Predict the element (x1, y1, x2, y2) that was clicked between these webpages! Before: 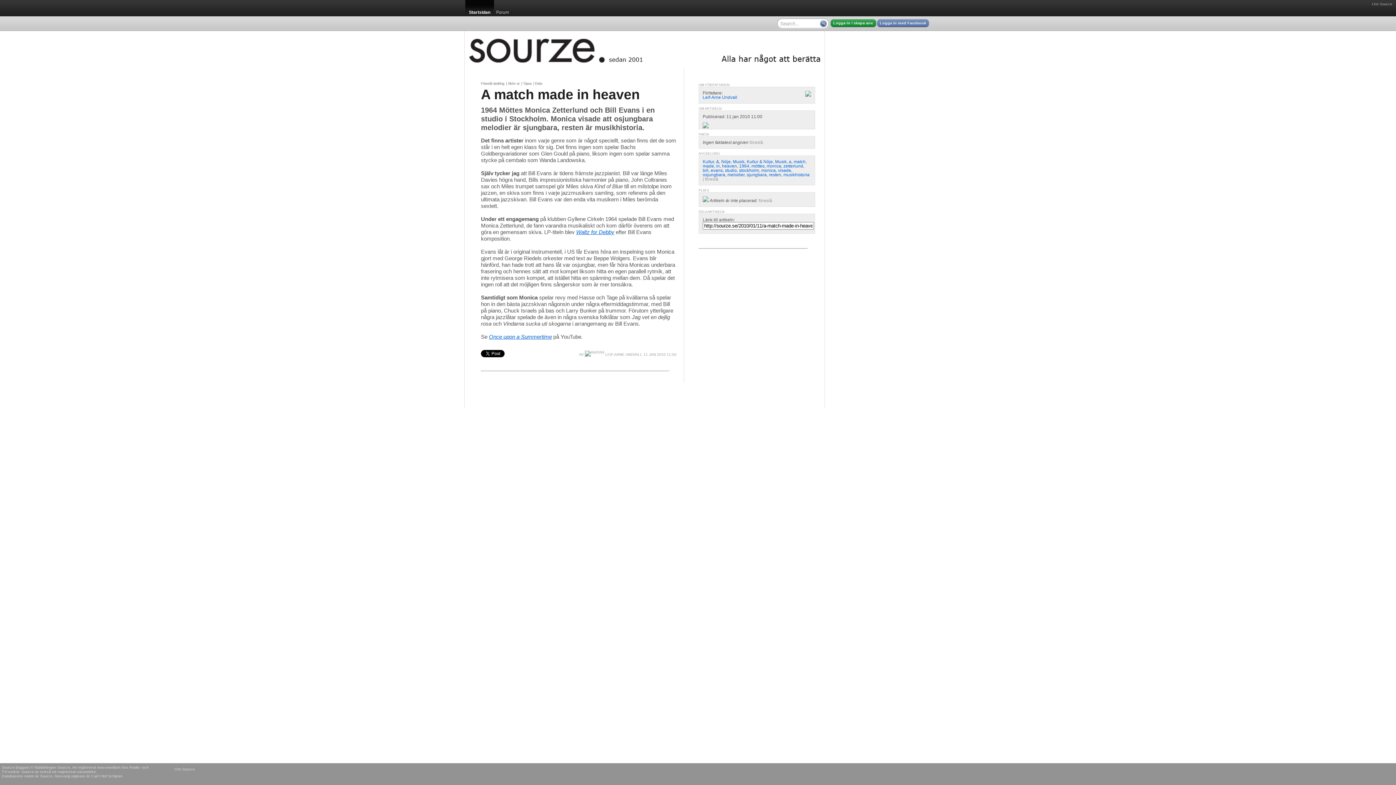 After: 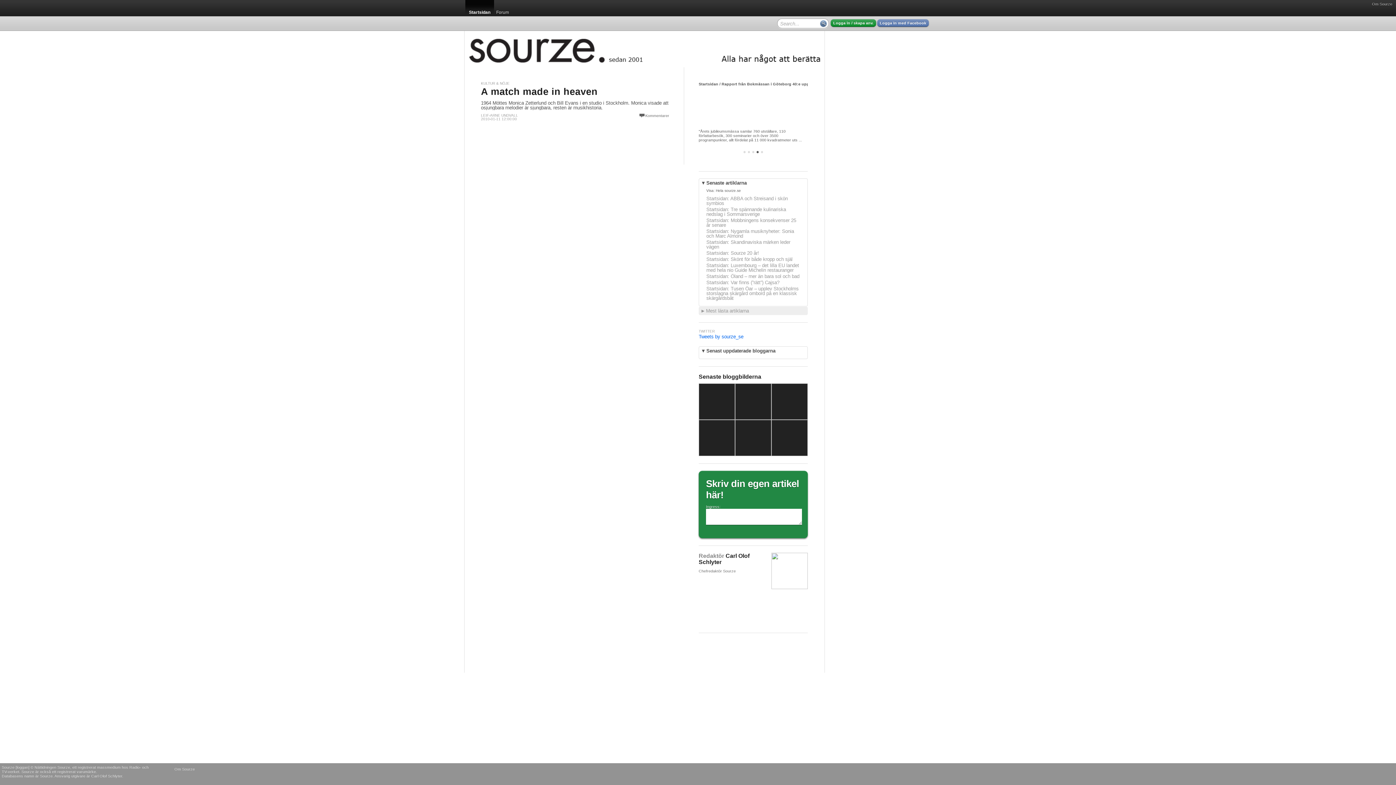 Action: label: sjungbara bbox: (746, 172, 766, 177)